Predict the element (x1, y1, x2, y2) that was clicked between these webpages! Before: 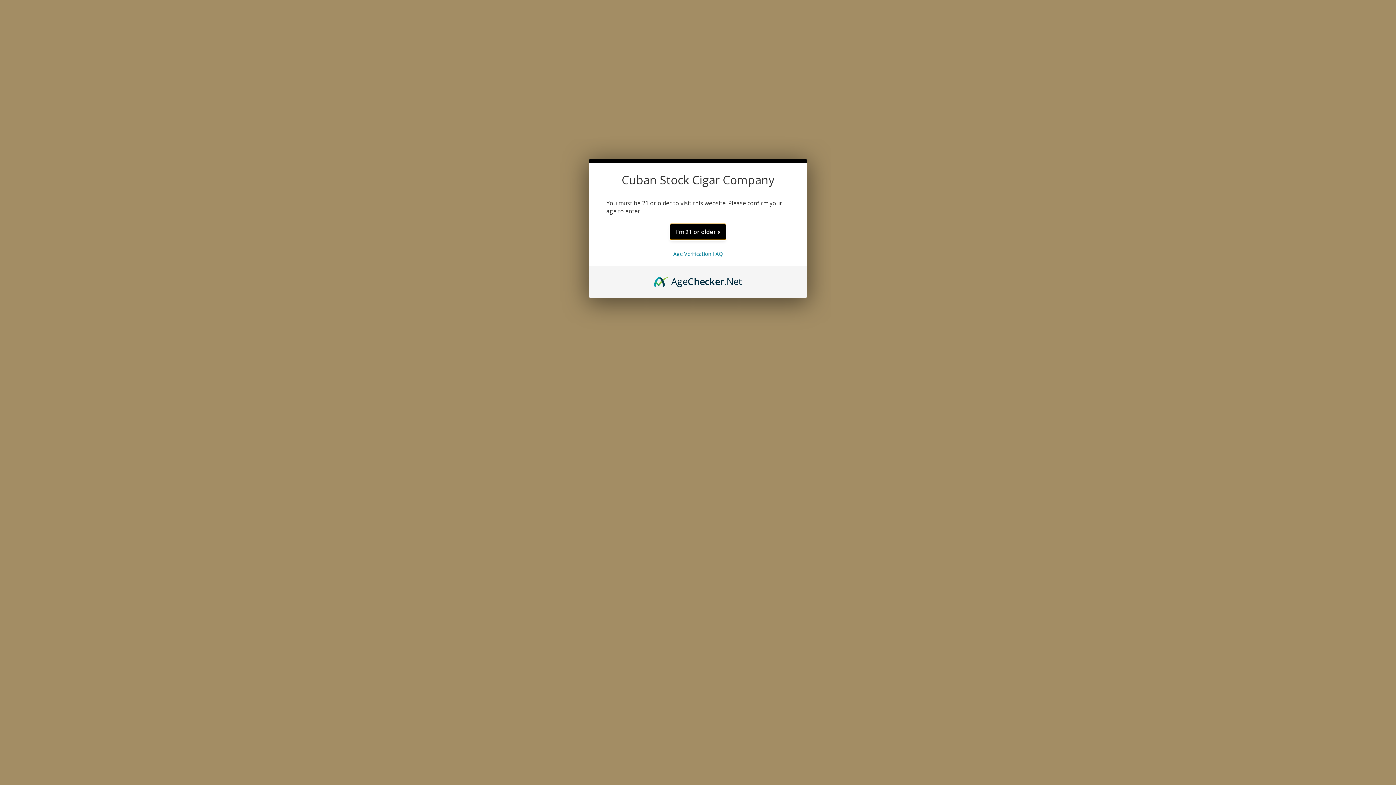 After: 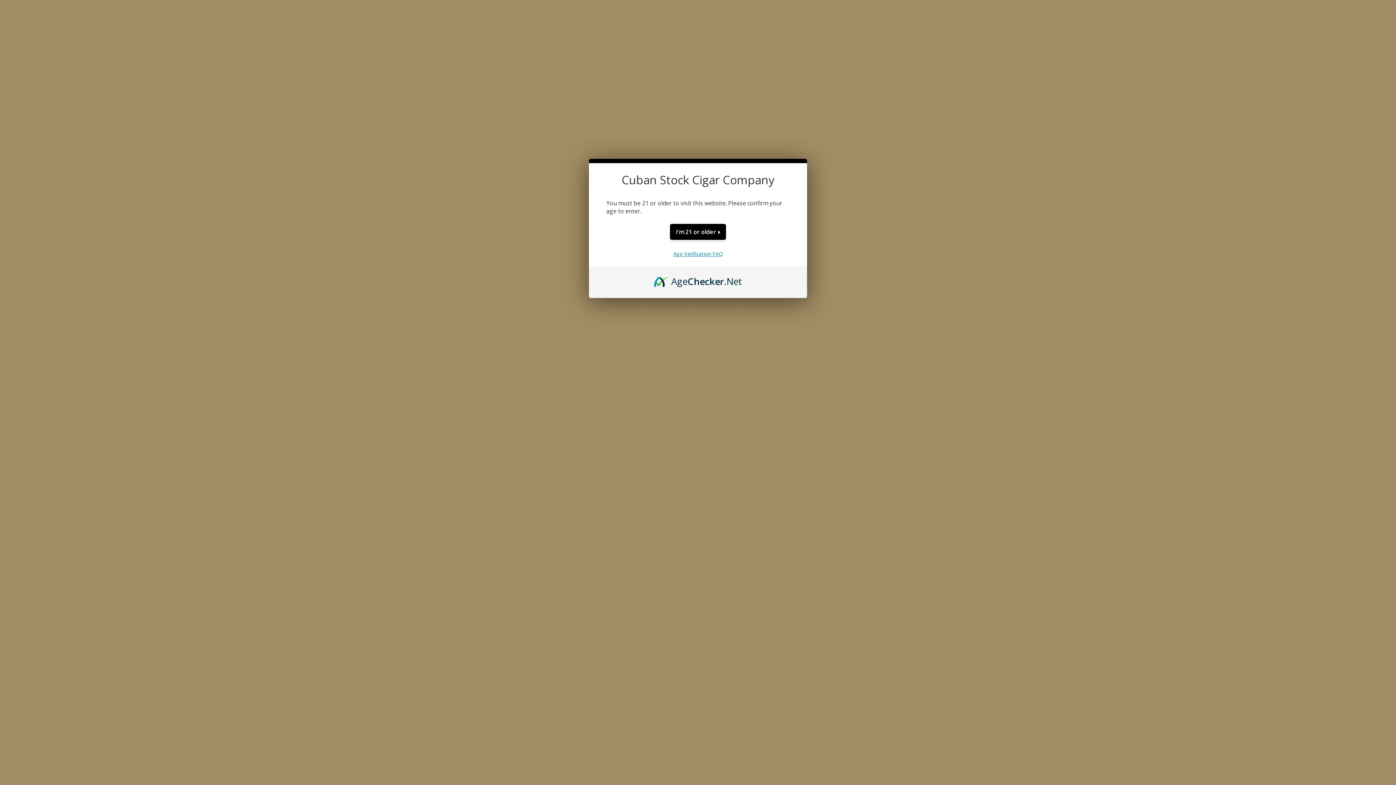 Action: bbox: (673, 250, 722, 257) label: Age Verification FAQ